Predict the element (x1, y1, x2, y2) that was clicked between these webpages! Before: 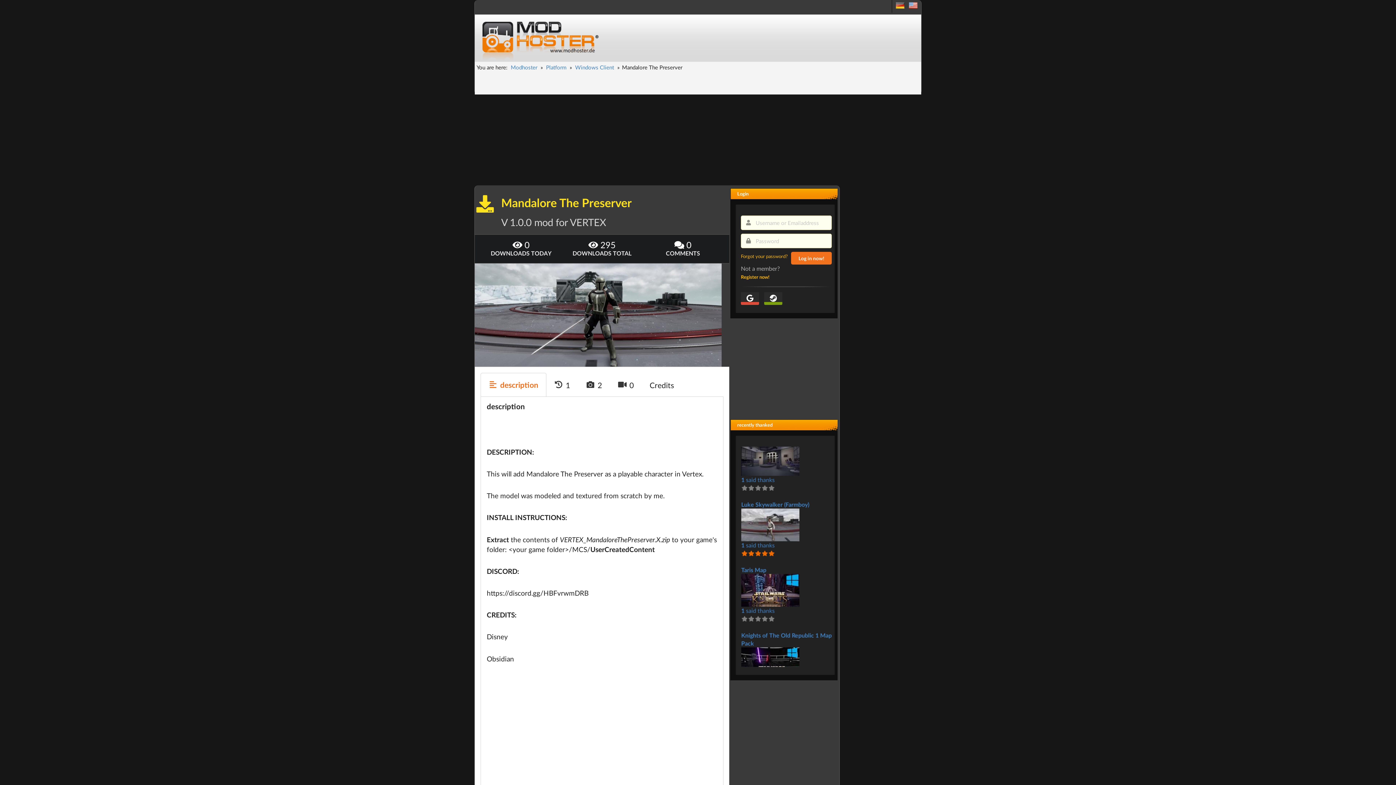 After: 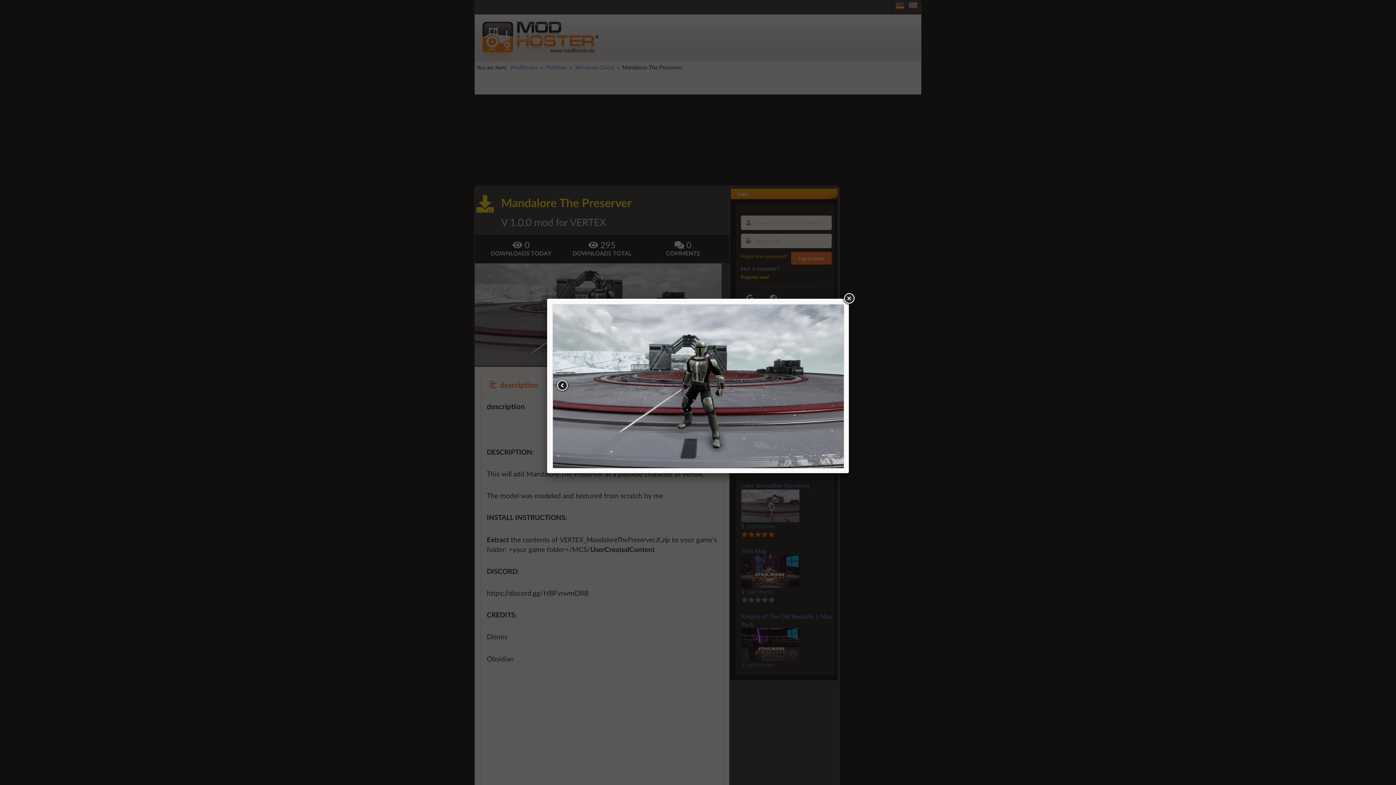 Action: bbox: (474, 361, 721, 368)